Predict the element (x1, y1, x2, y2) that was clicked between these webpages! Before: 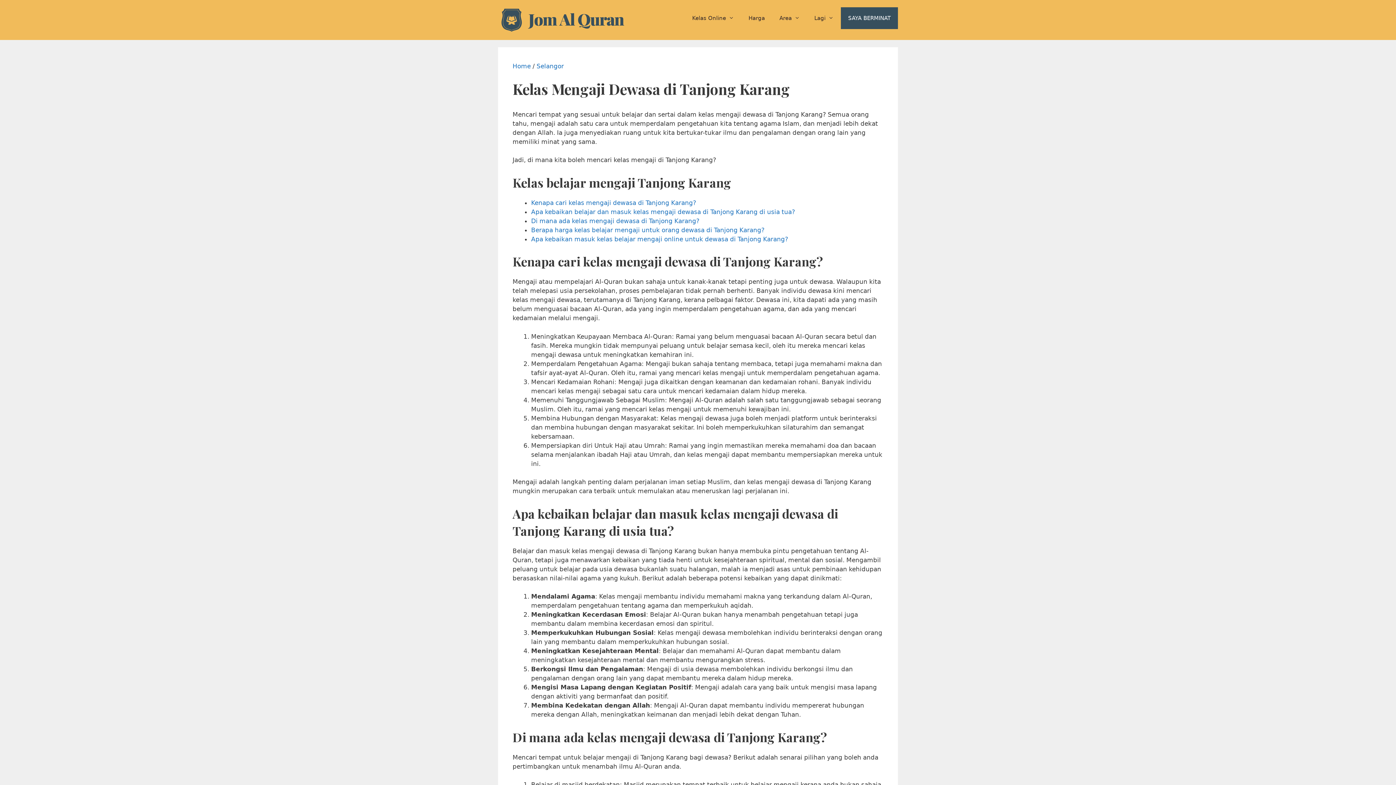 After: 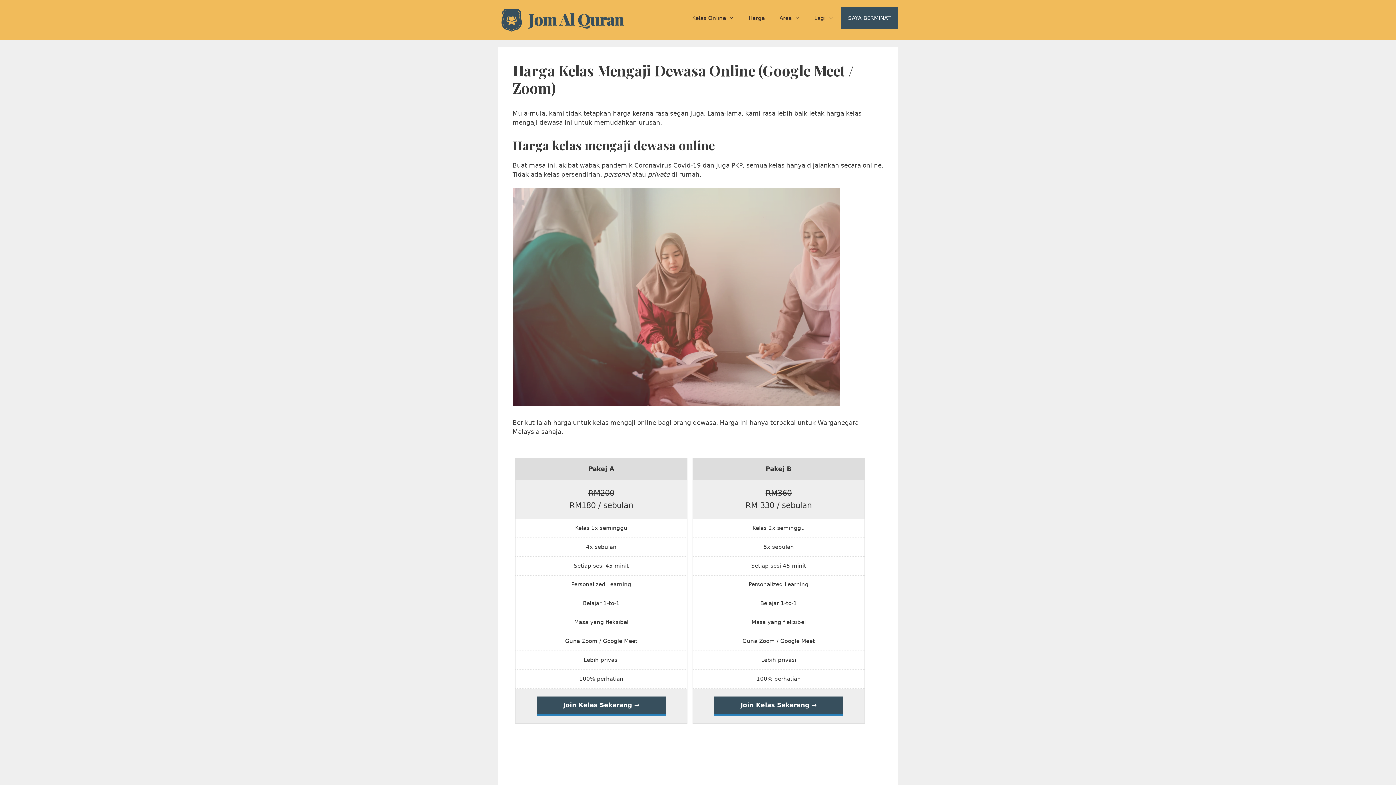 Action: bbox: (741, 7, 772, 29) label: Harga